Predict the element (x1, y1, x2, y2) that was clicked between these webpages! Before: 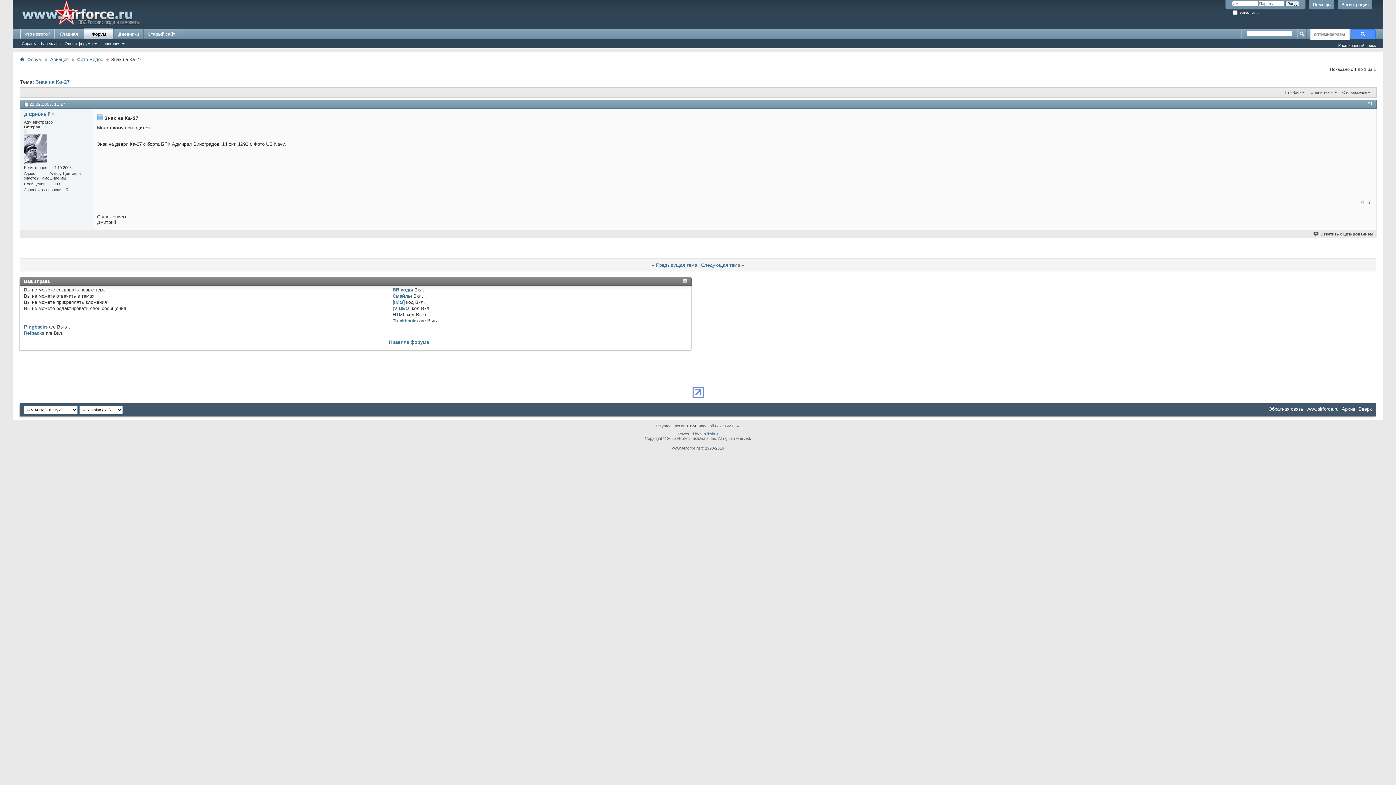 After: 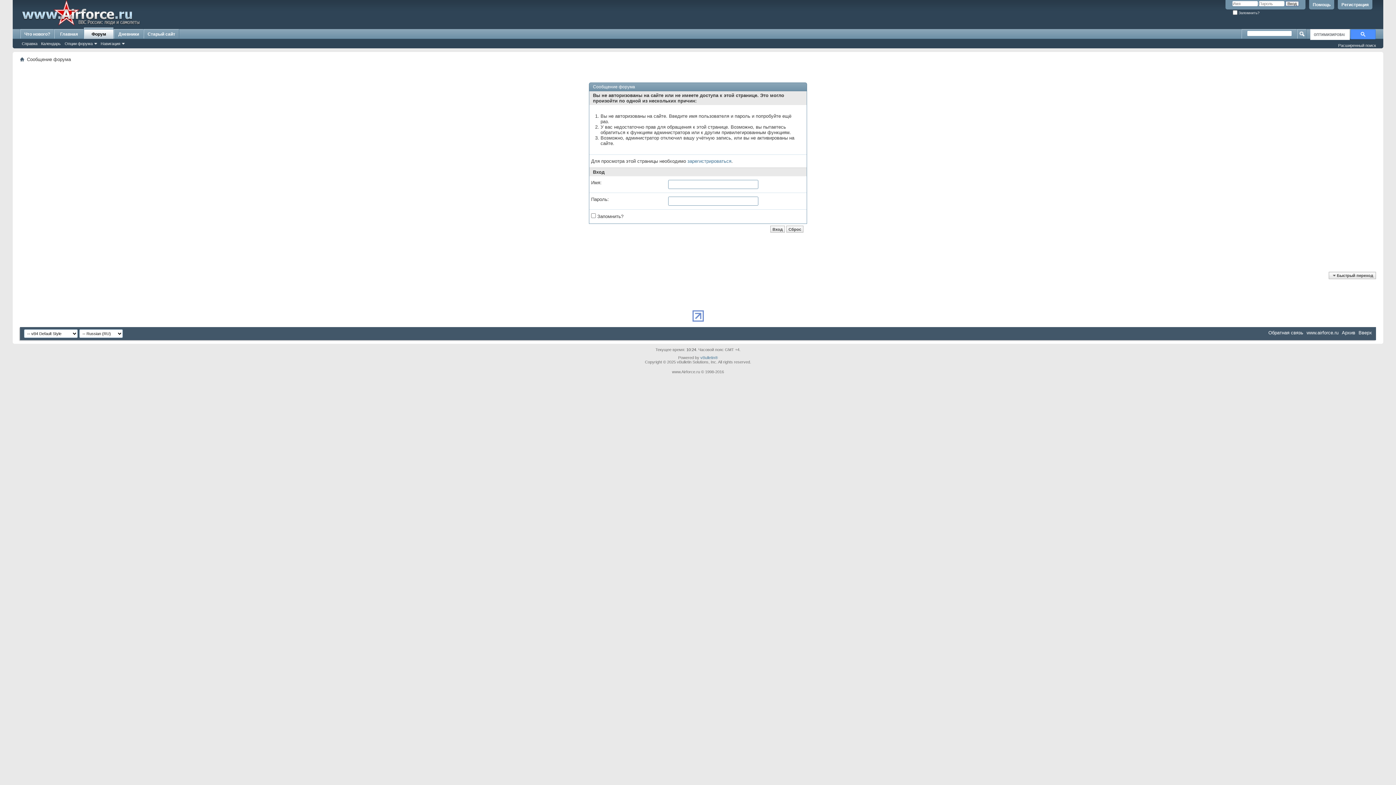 Action: label: Д.Срибный bbox: (24, 111, 50, 117)